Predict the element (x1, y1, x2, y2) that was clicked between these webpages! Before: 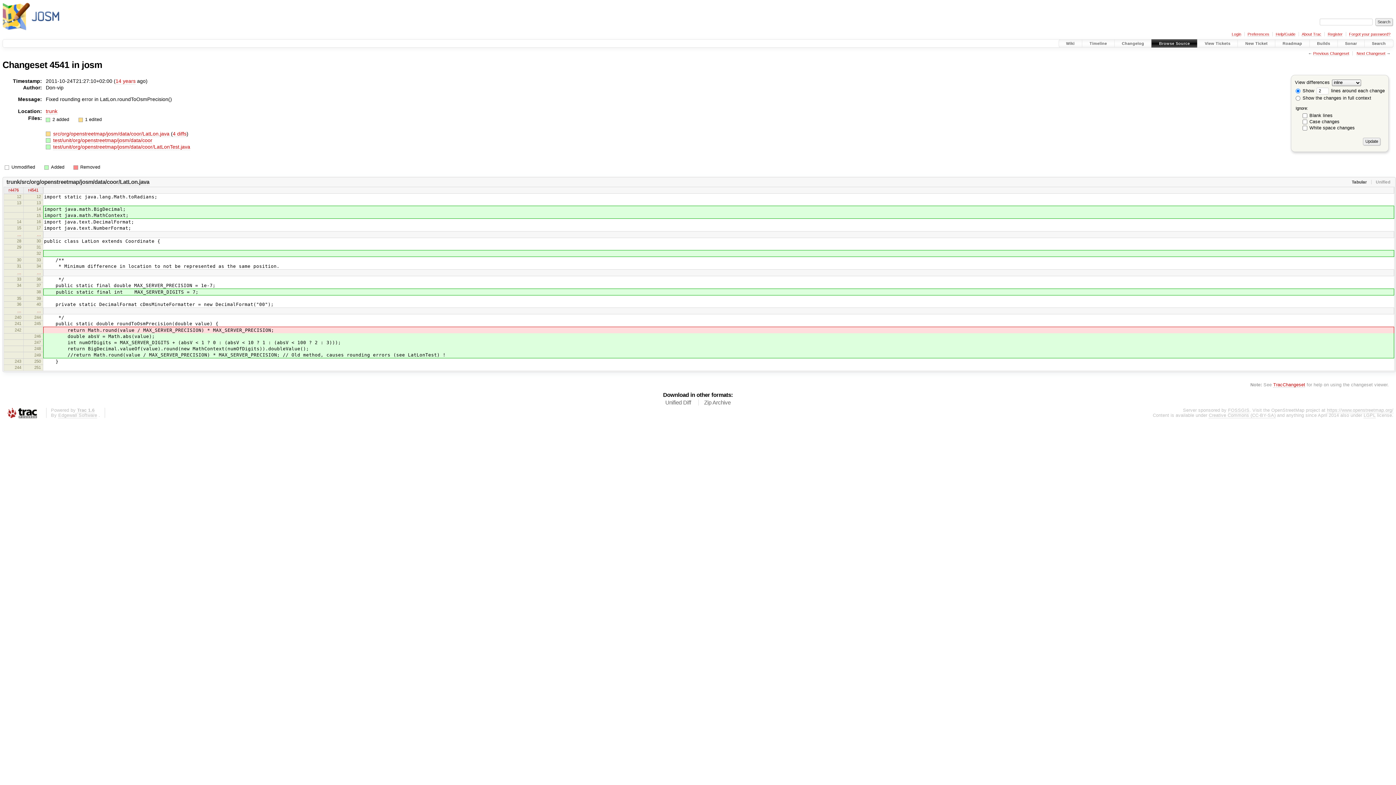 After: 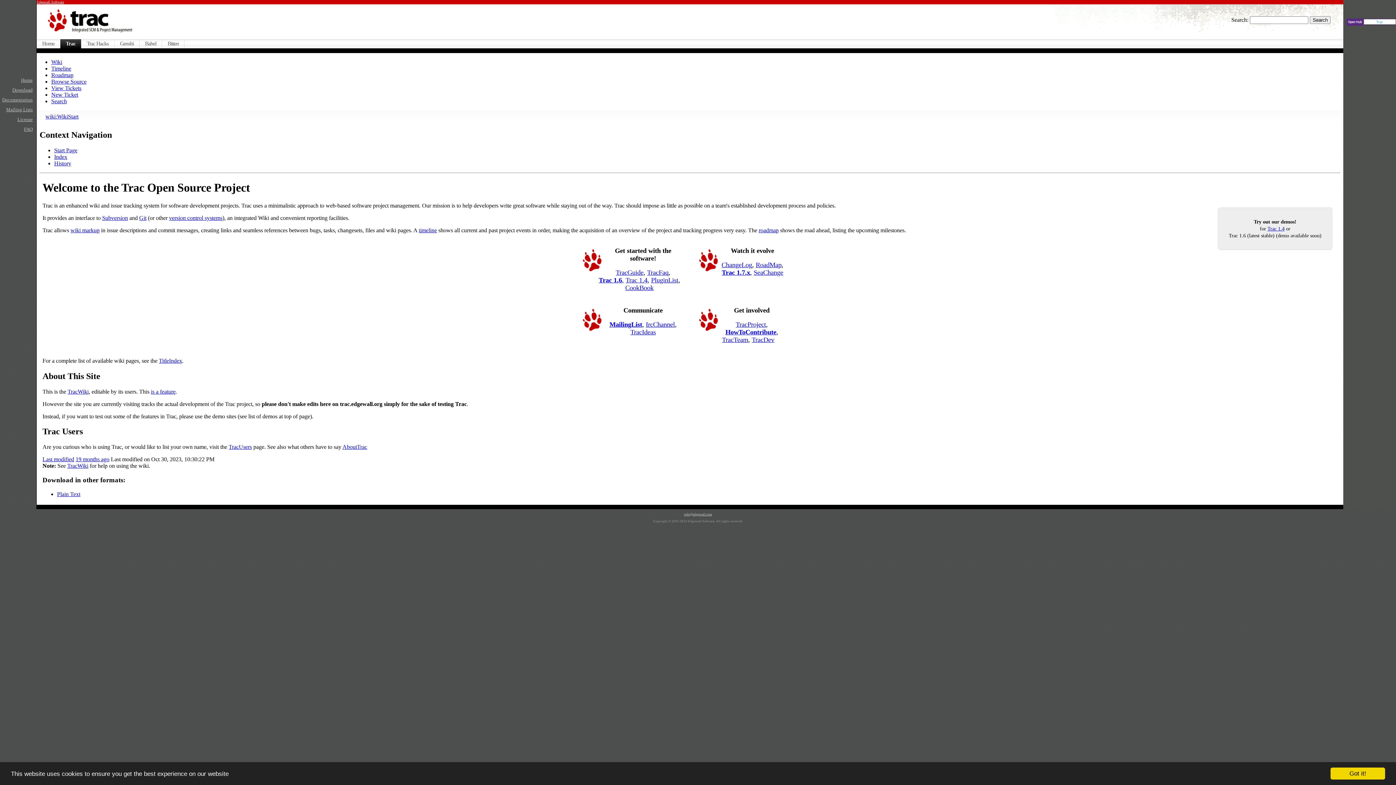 Action: bbox: (2, 408, 41, 420)